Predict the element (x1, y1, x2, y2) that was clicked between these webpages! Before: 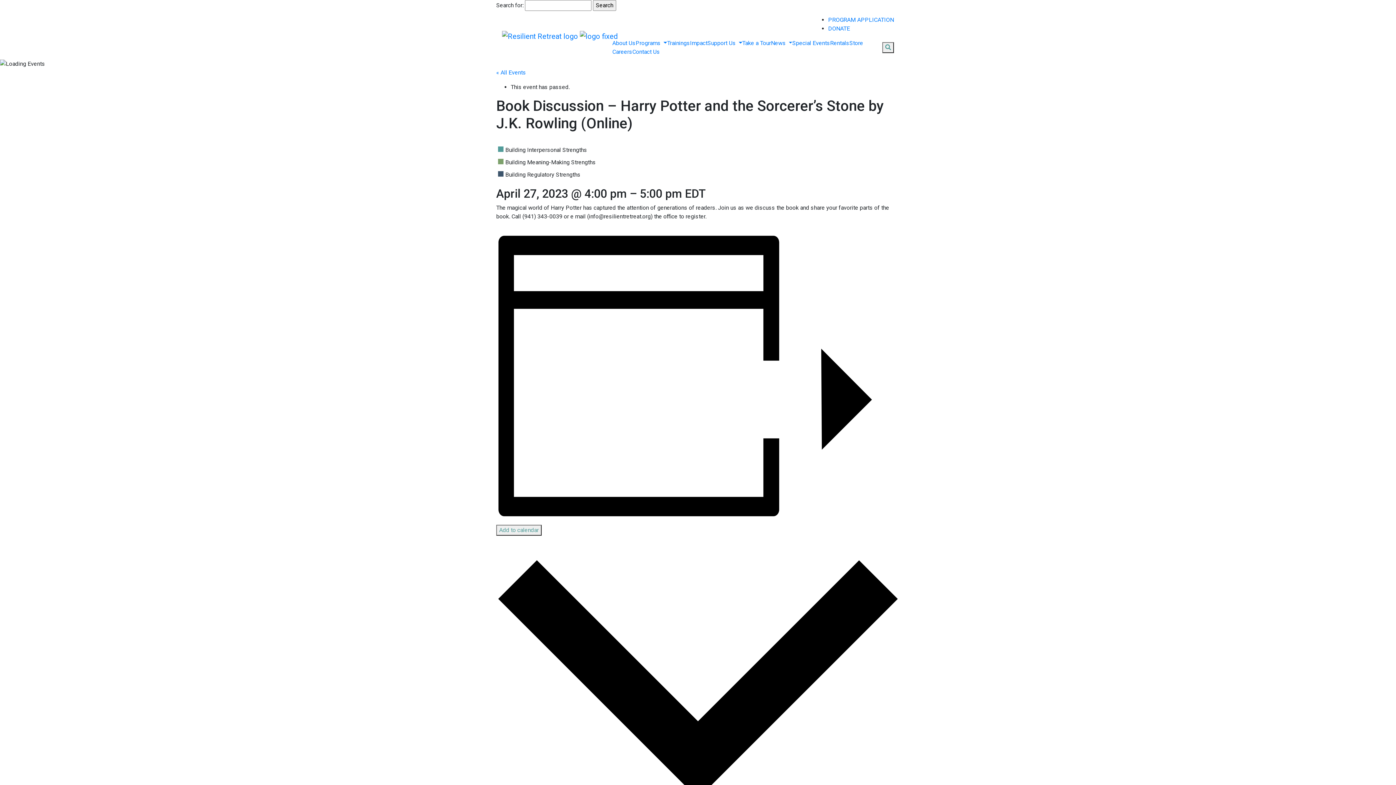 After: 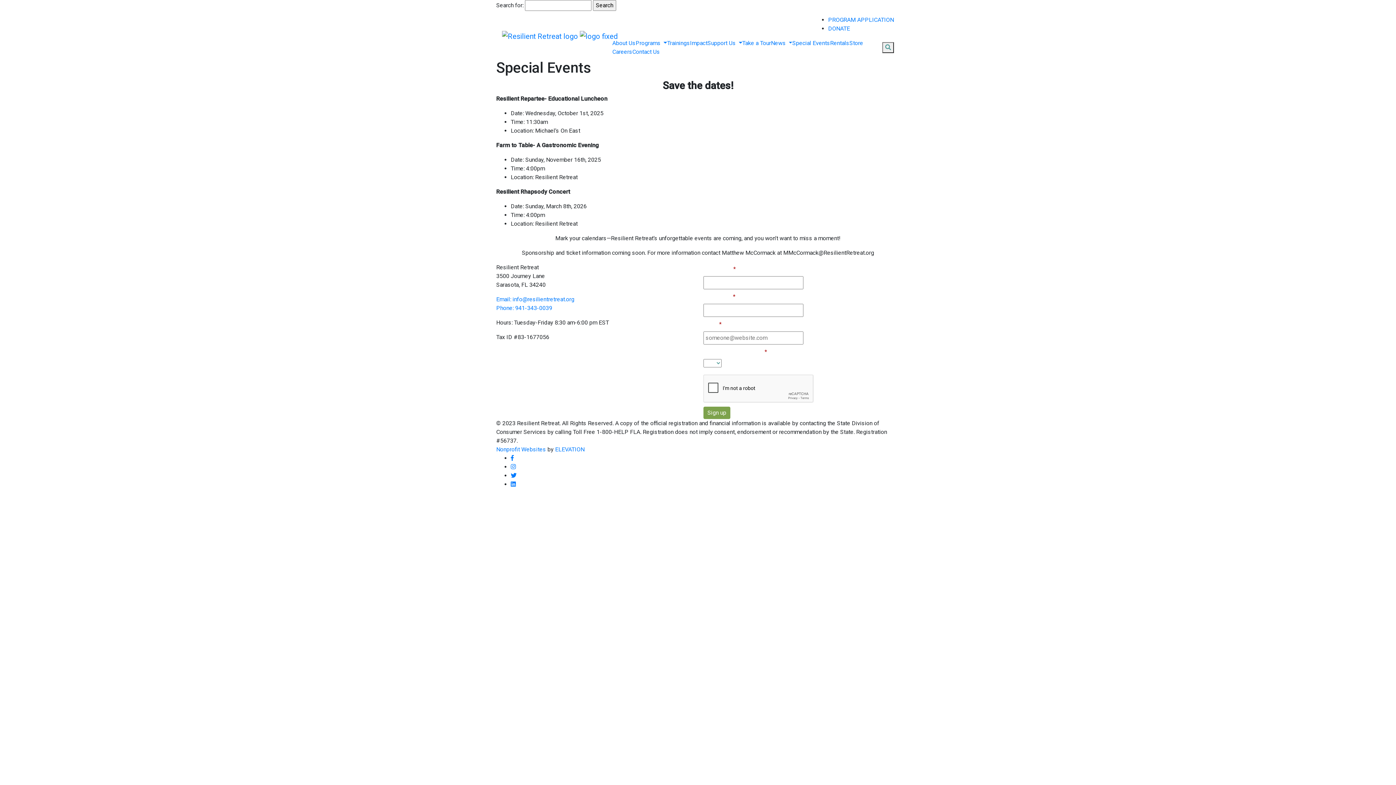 Action: label: Special Events bbox: (792, 39, 830, 46)